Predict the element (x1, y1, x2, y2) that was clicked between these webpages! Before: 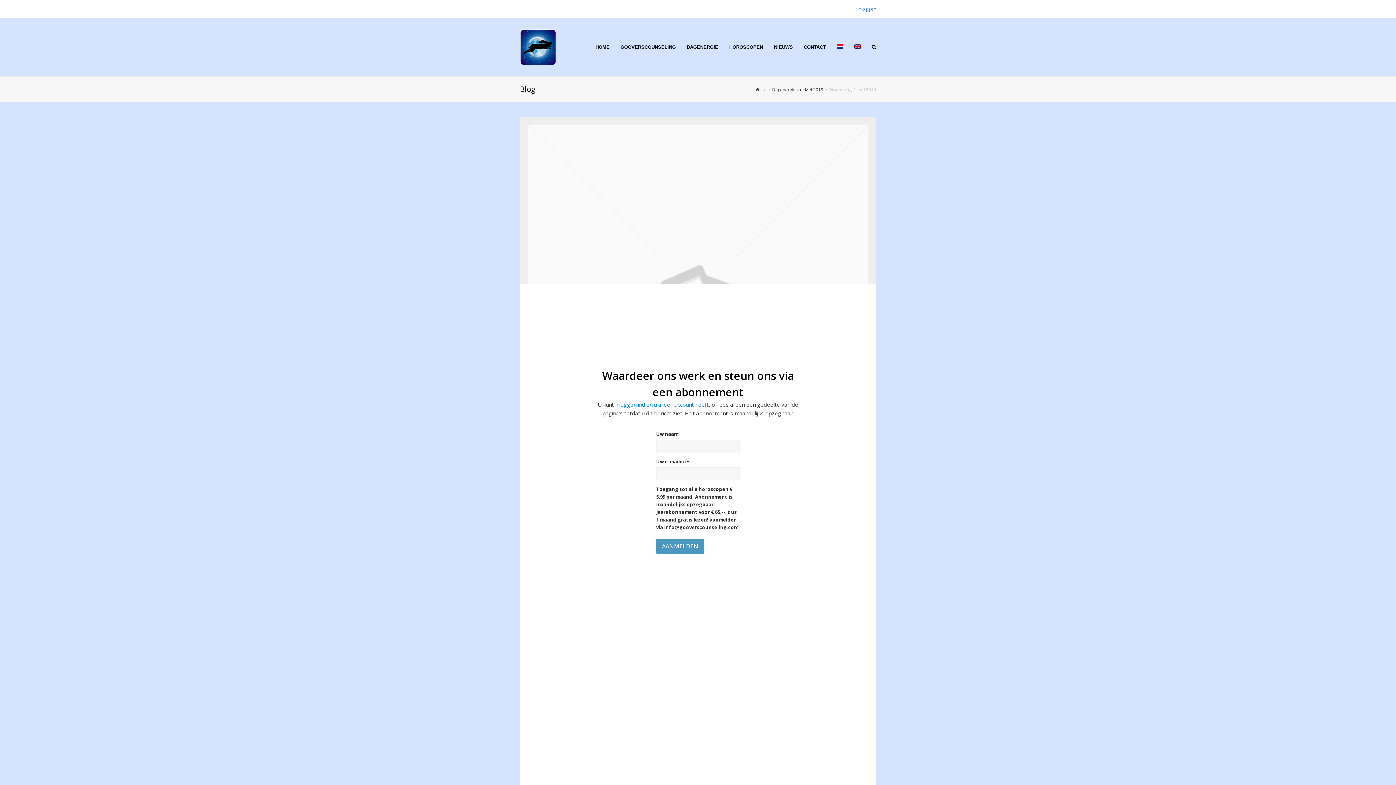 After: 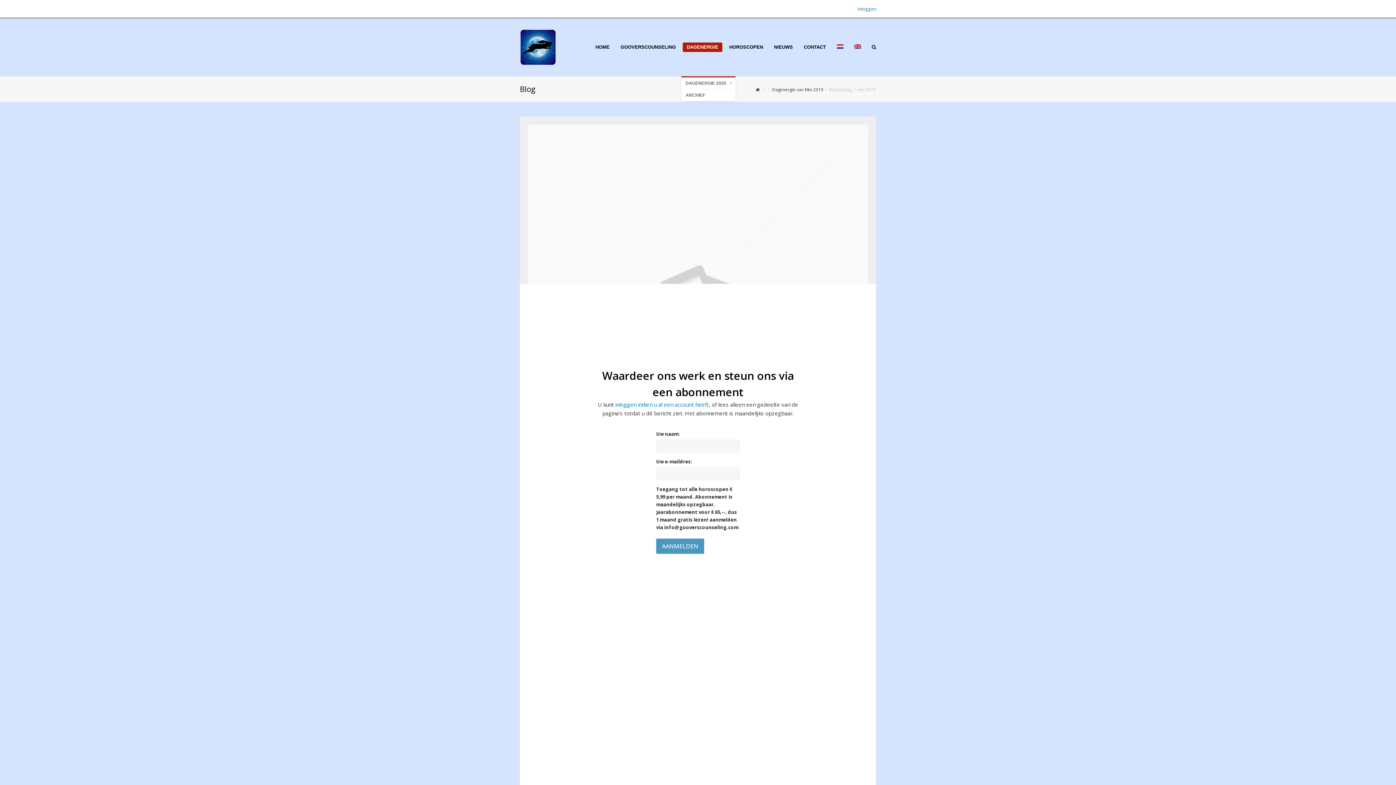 Action: label: DAGENERGIE bbox: (681, 38, 724, 56)